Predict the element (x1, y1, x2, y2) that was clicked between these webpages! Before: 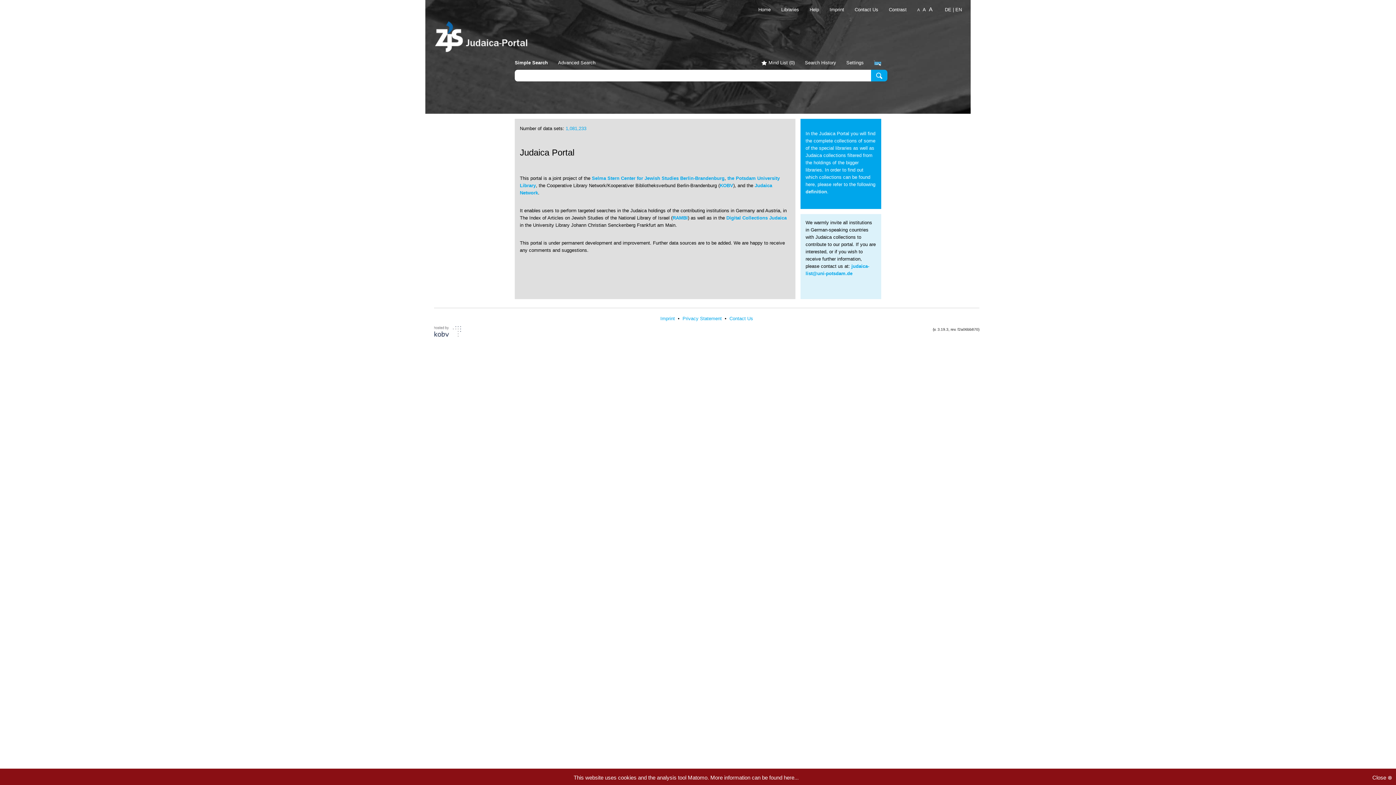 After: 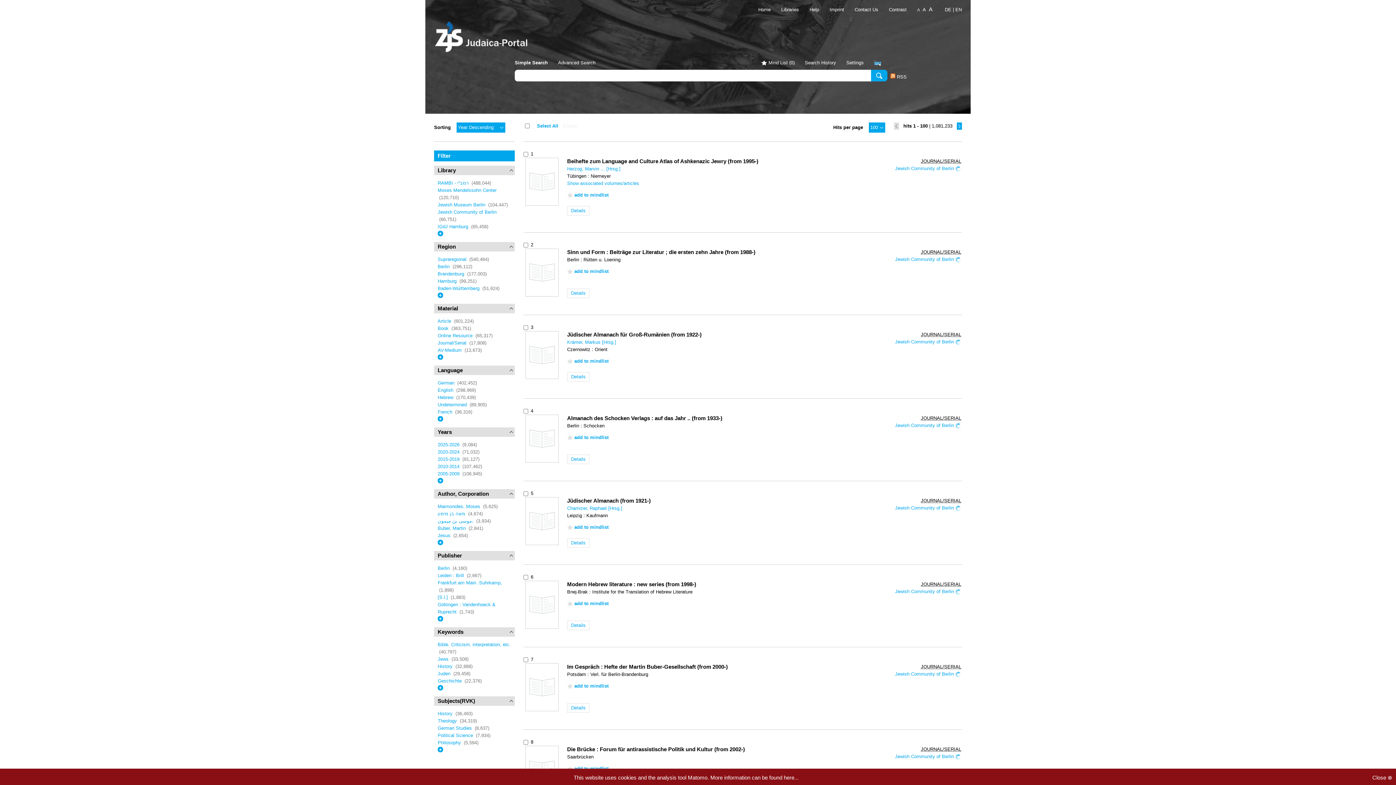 Action: label: 1,081,233 bbox: (565, 125, 586, 131)